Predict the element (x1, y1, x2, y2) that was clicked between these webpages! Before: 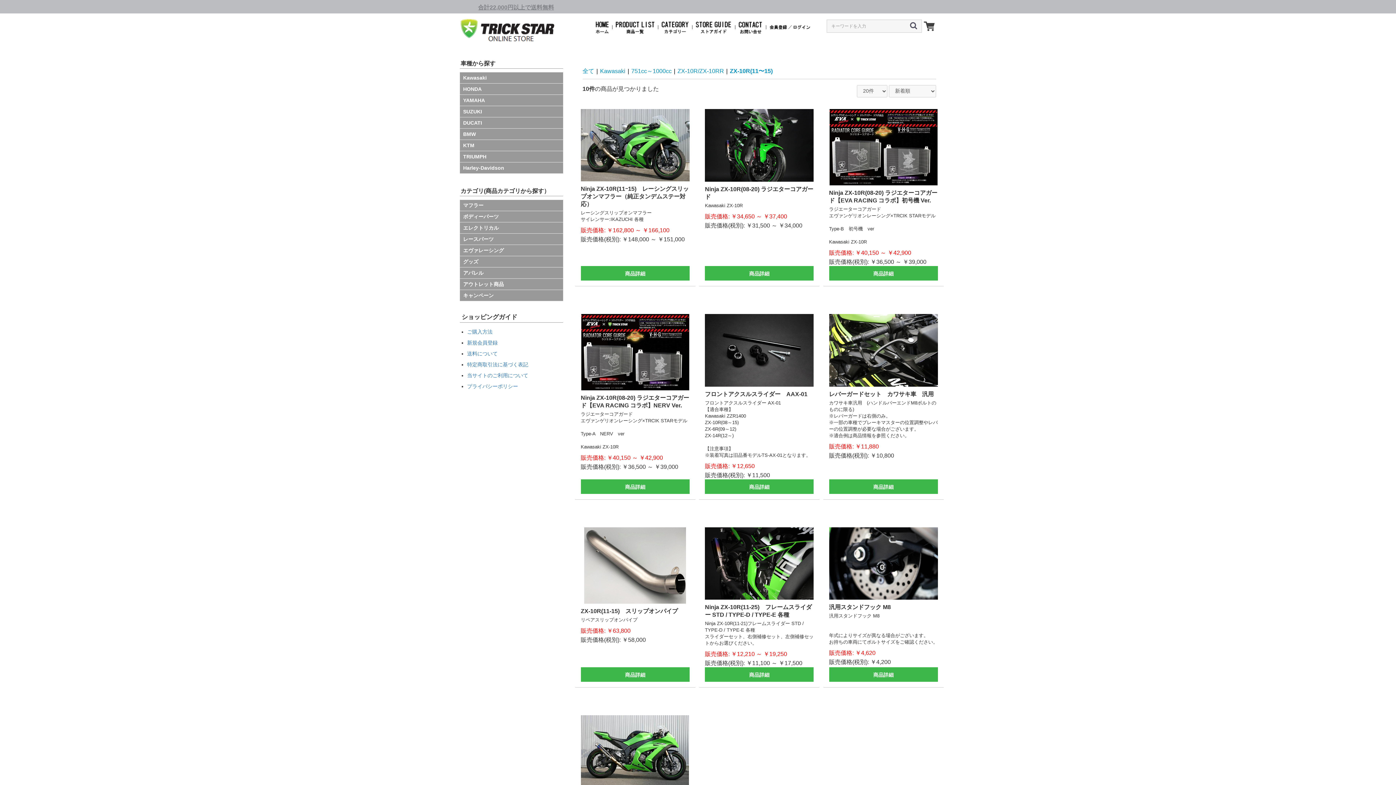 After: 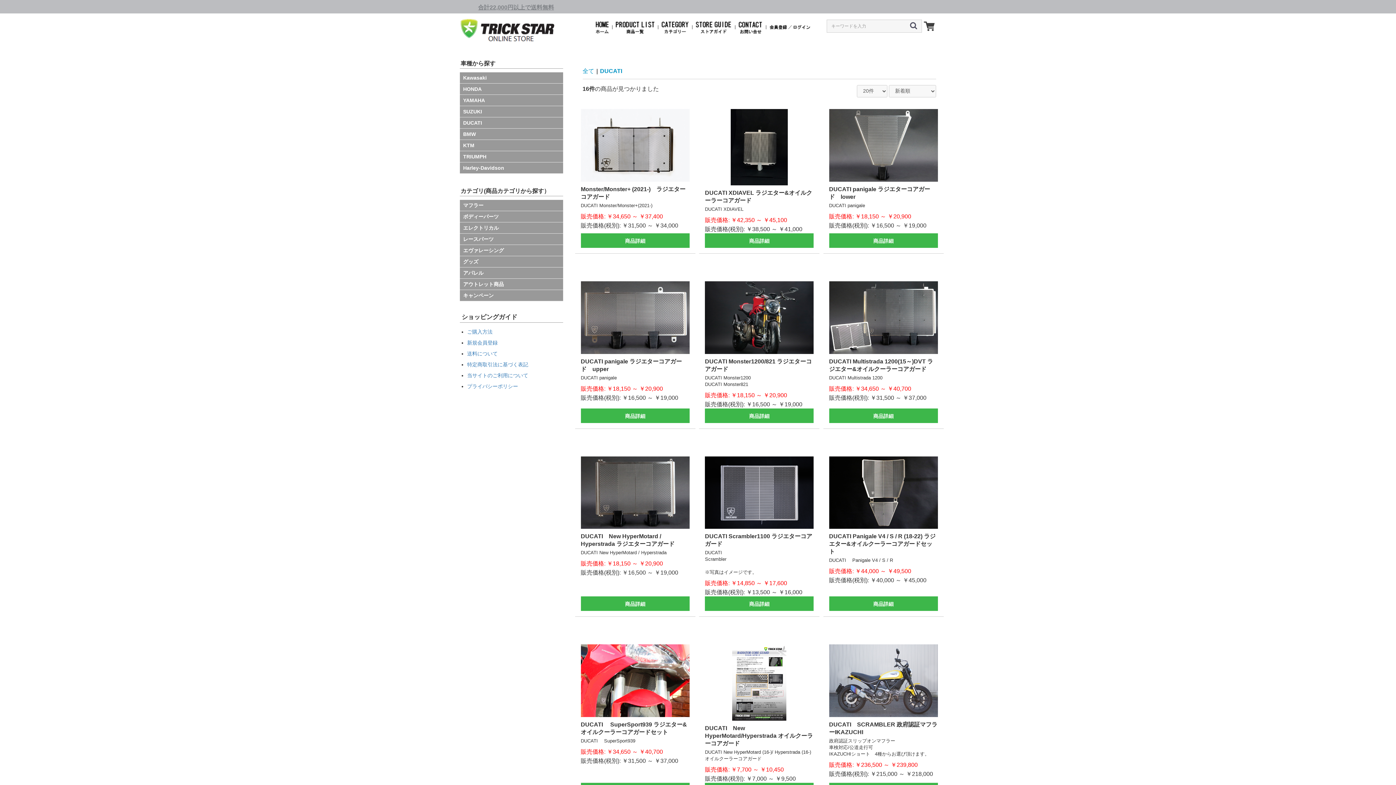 Action: label: DUCATI bbox: (460, 117, 563, 128)